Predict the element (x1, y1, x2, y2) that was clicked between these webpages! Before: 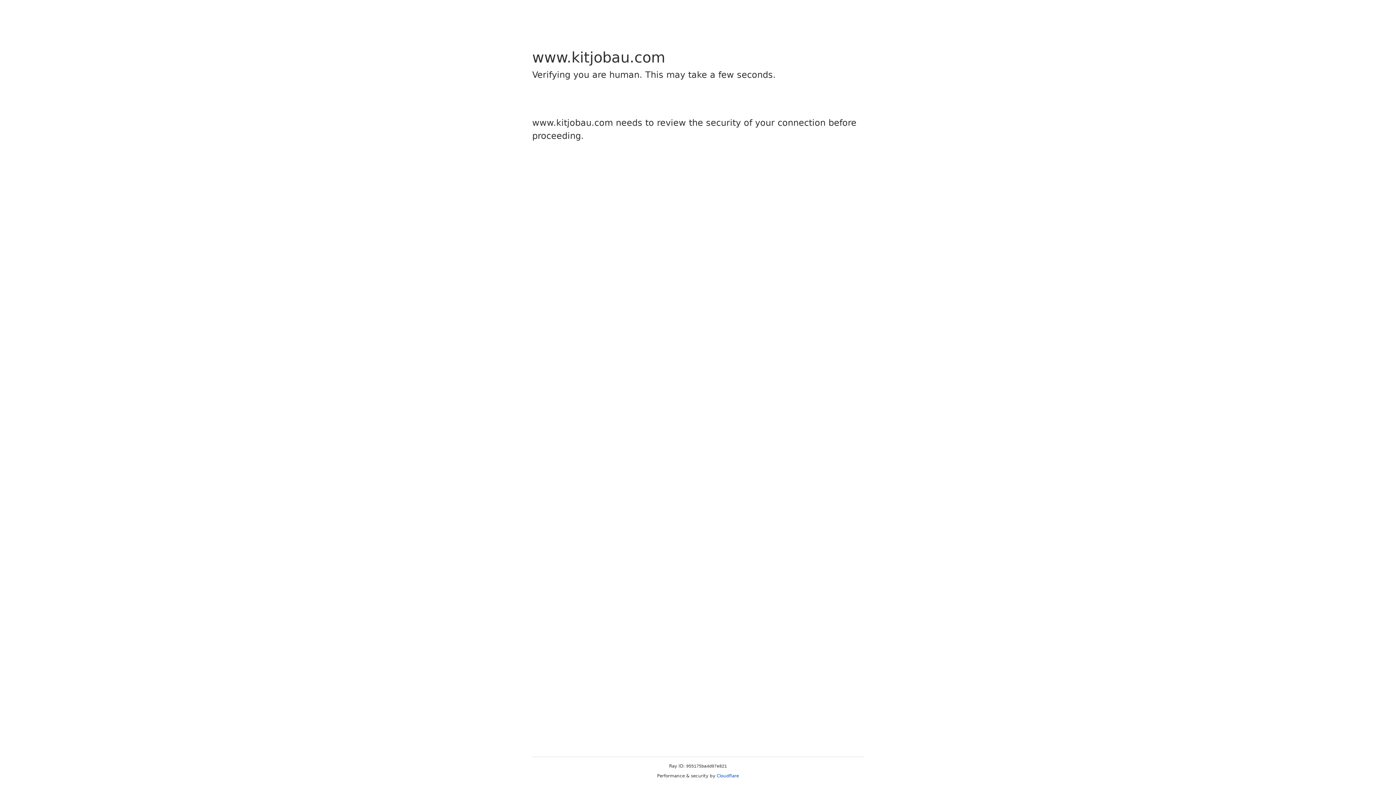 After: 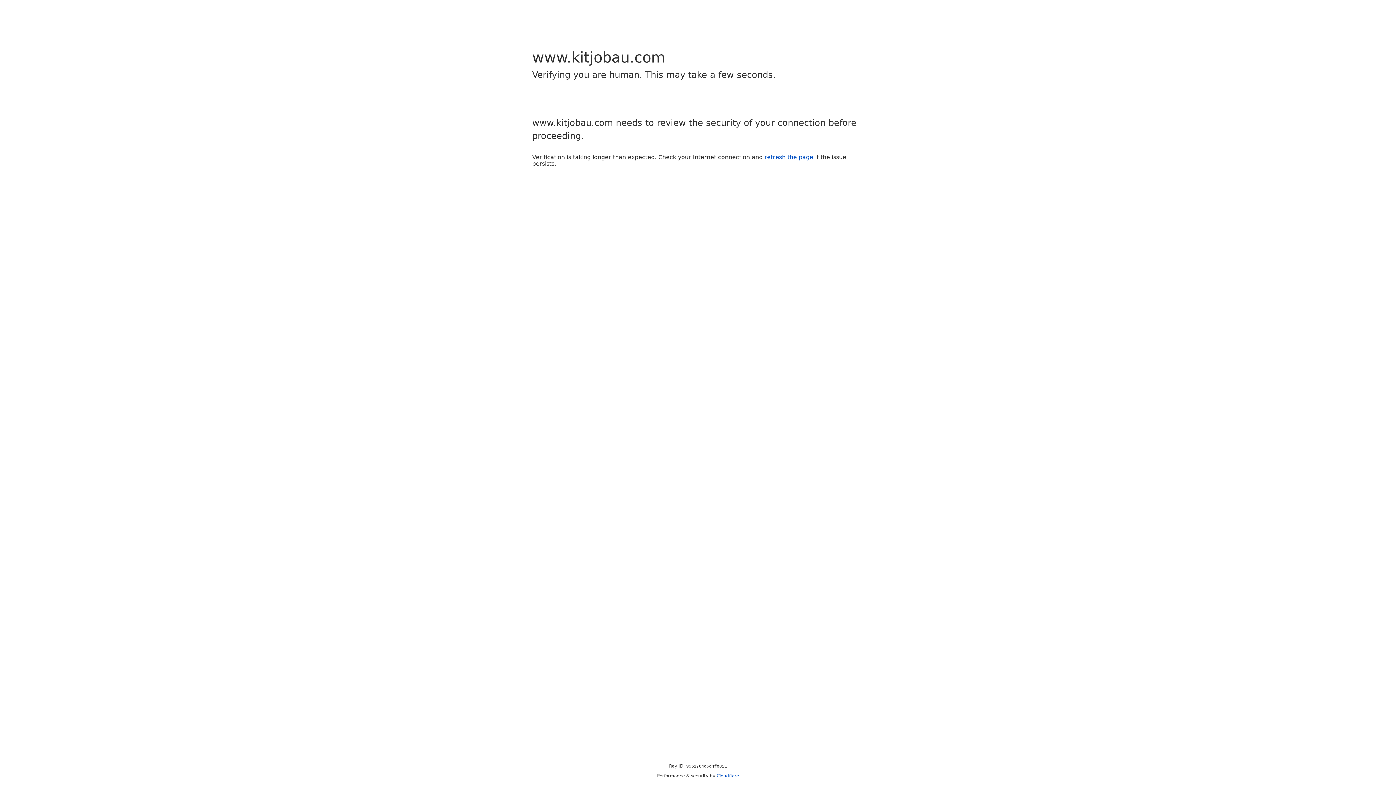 Action: label: Cloudflare bbox: (716, 773, 739, 778)